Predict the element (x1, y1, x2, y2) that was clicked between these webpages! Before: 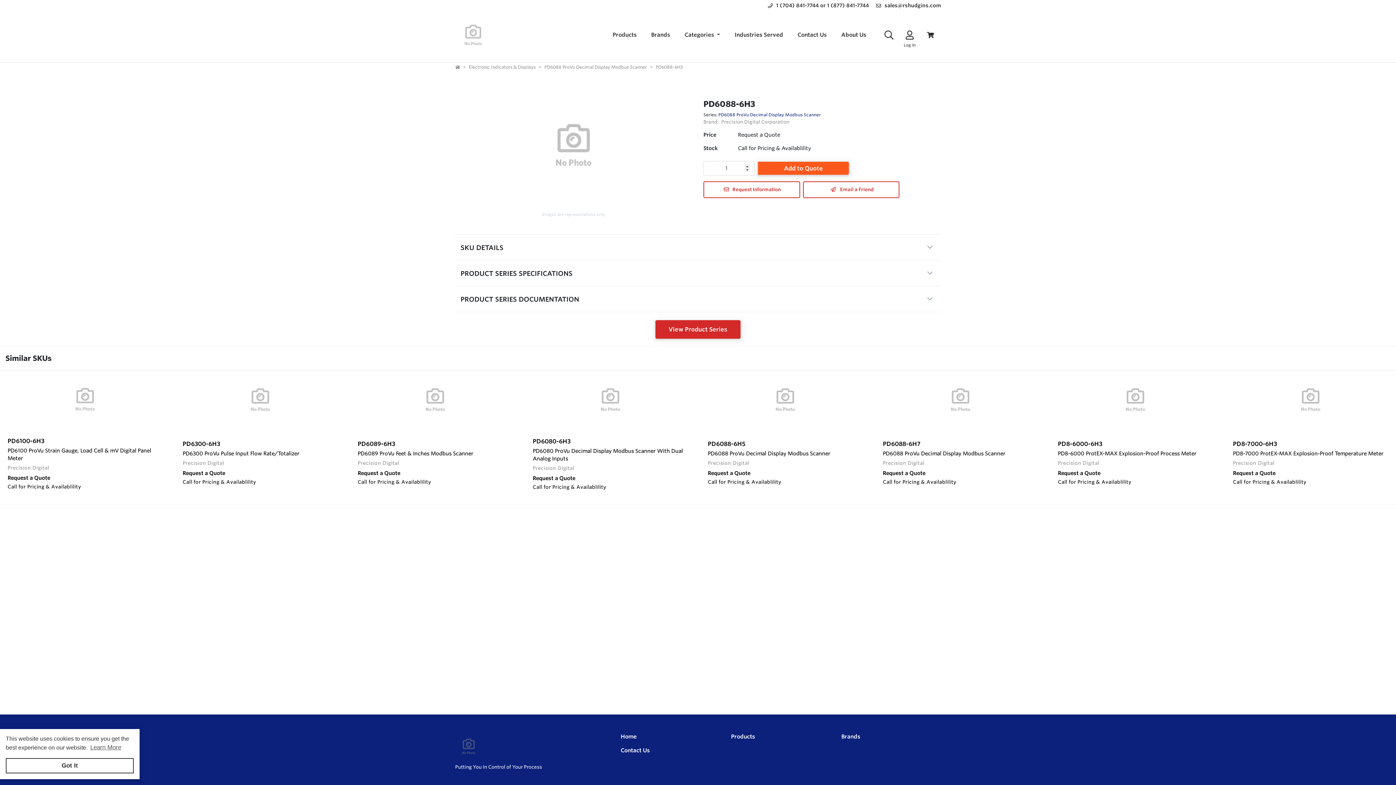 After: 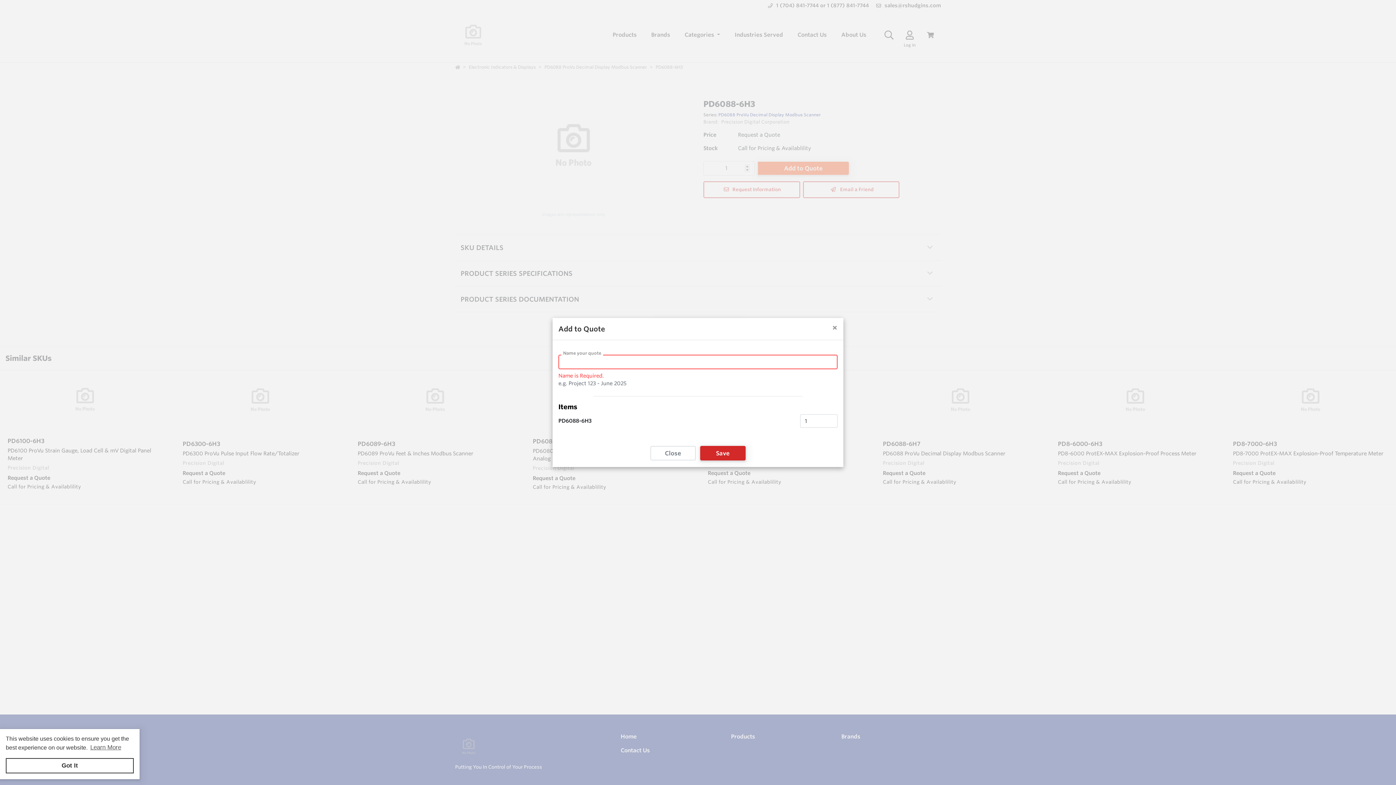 Action: label: Add to Quote bbox: (758, 161, 849, 175)